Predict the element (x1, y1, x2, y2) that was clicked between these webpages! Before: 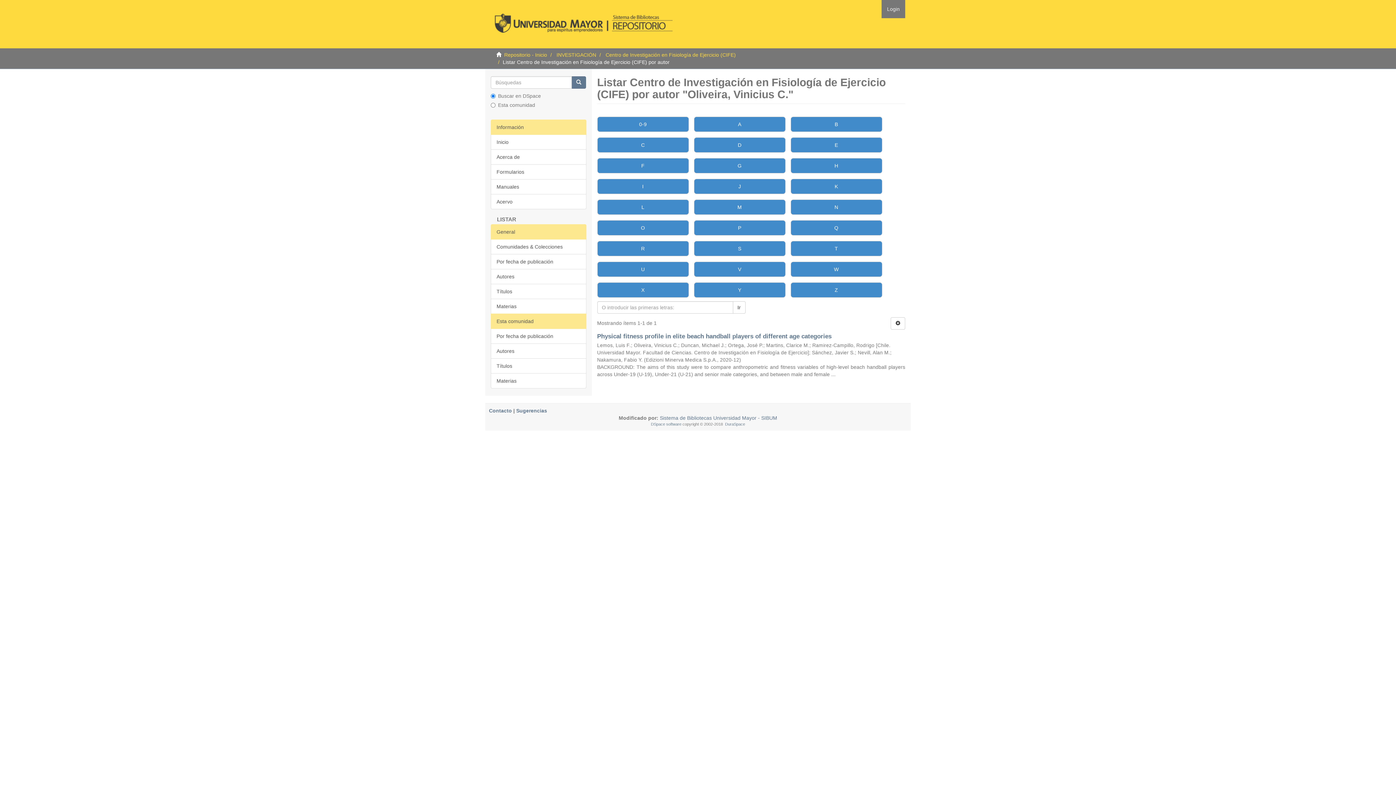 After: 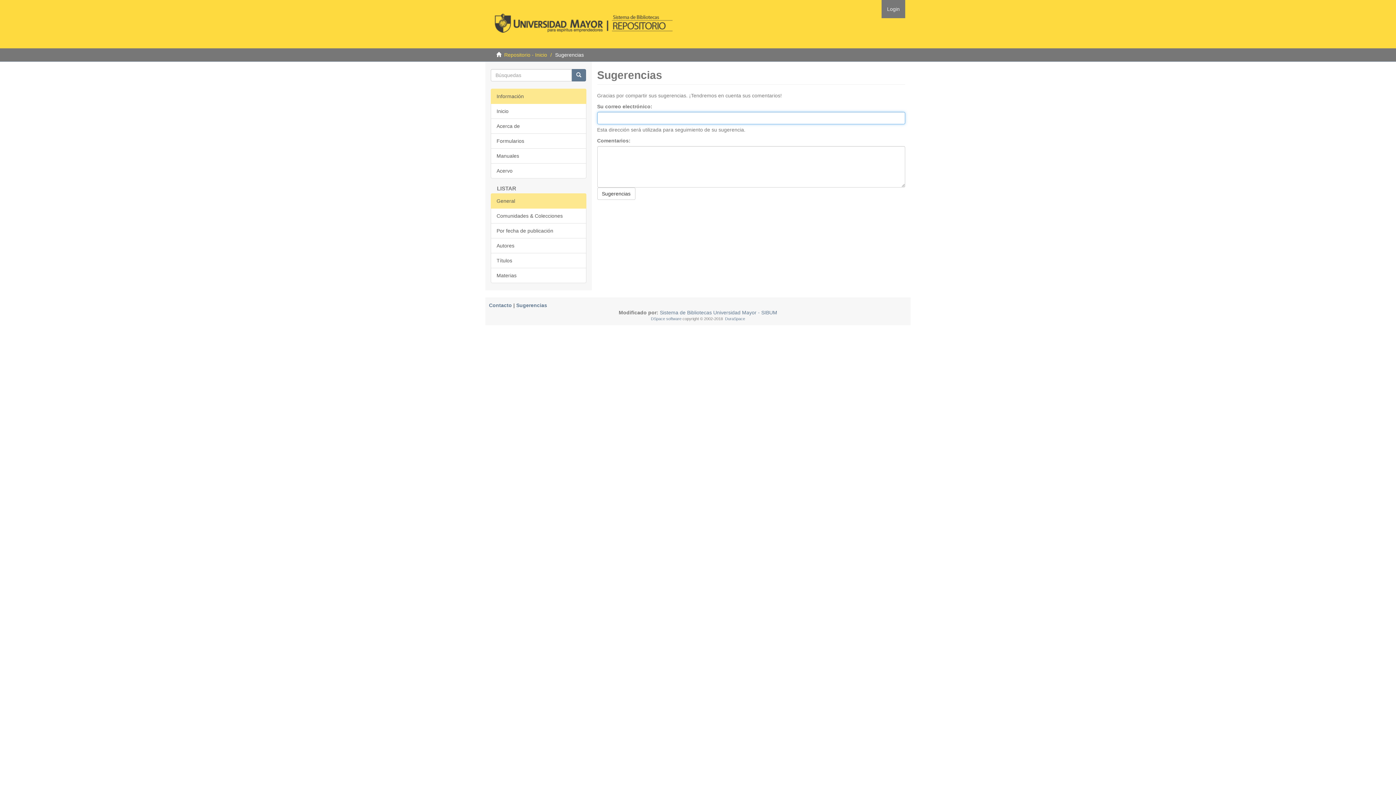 Action: label: Sugerencias bbox: (516, 408, 547, 413)